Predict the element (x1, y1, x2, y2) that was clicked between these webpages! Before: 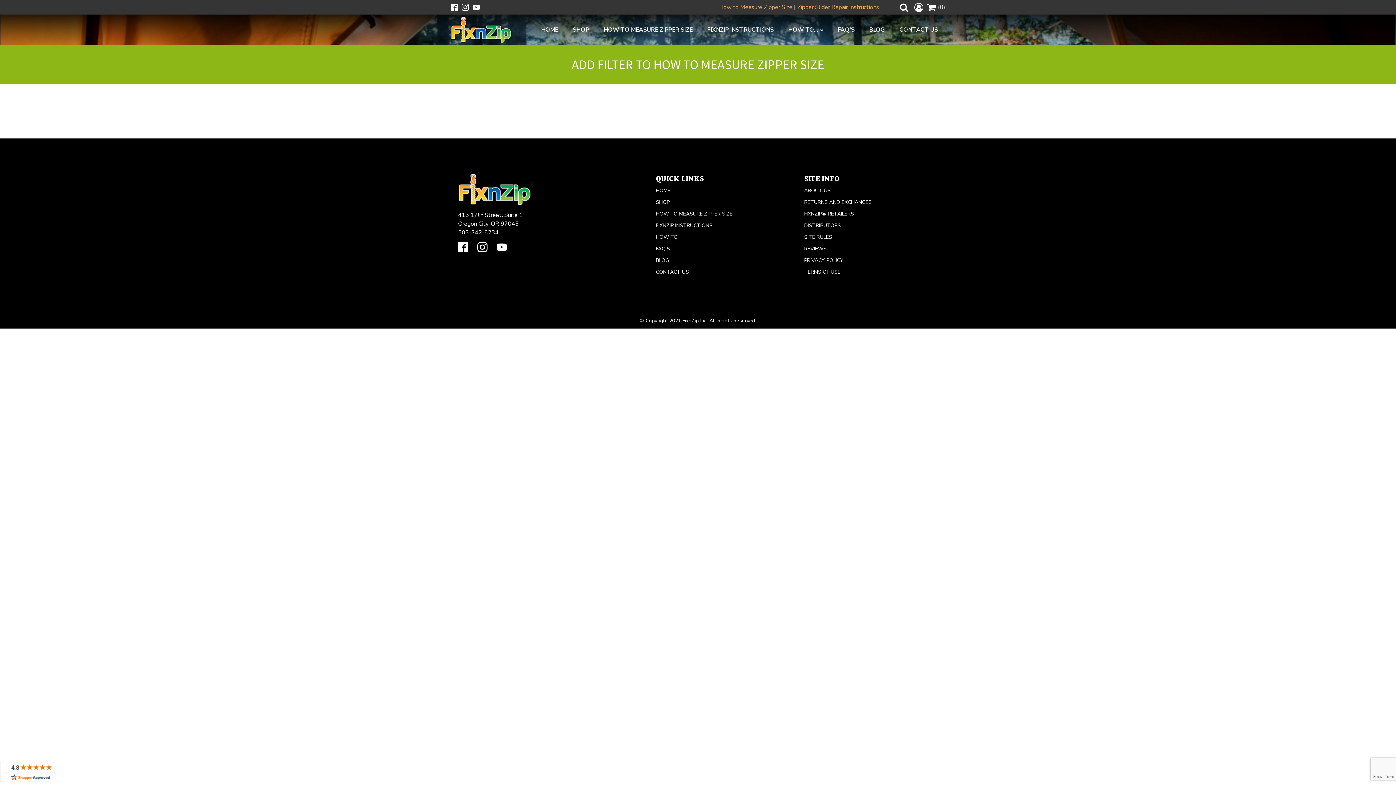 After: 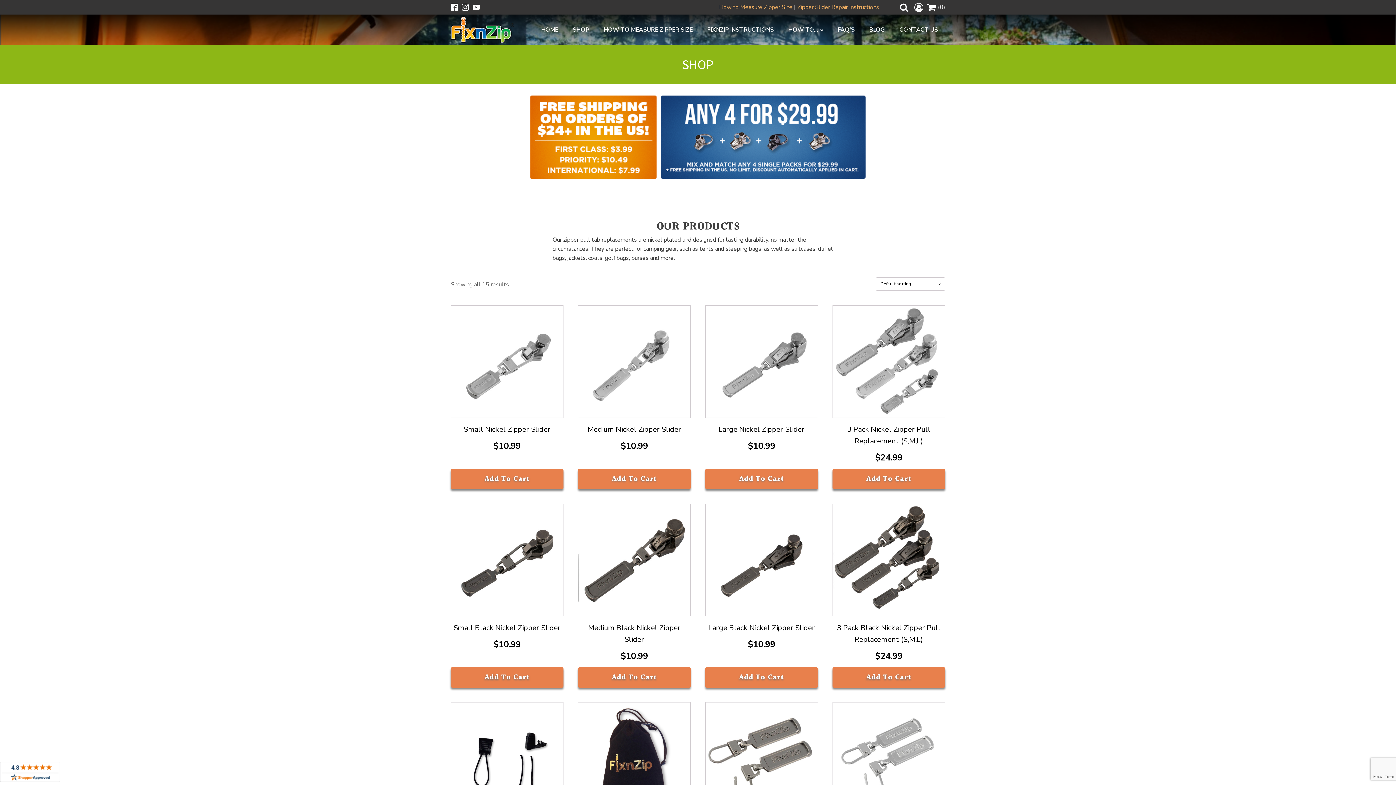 Action: label: SHOP bbox: (656, 196, 732, 208)